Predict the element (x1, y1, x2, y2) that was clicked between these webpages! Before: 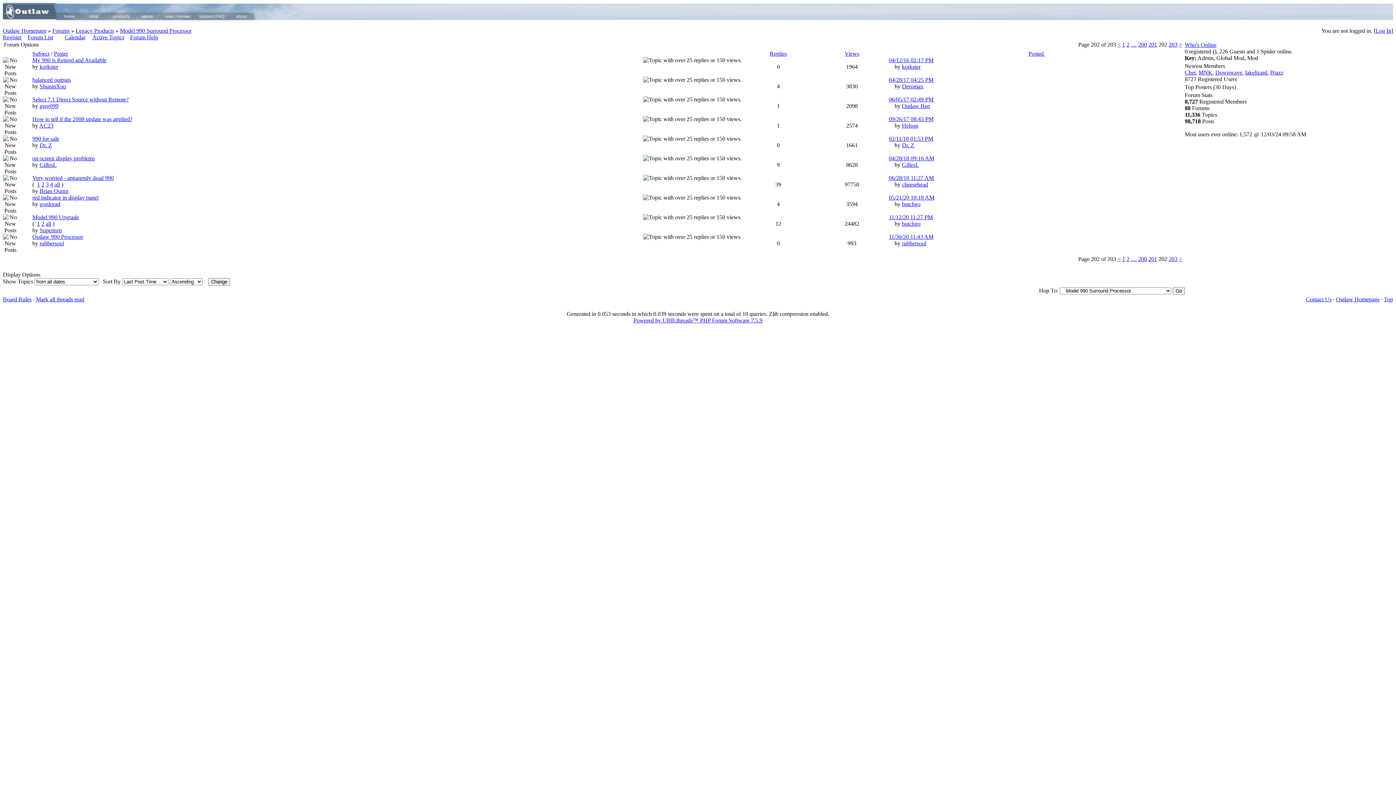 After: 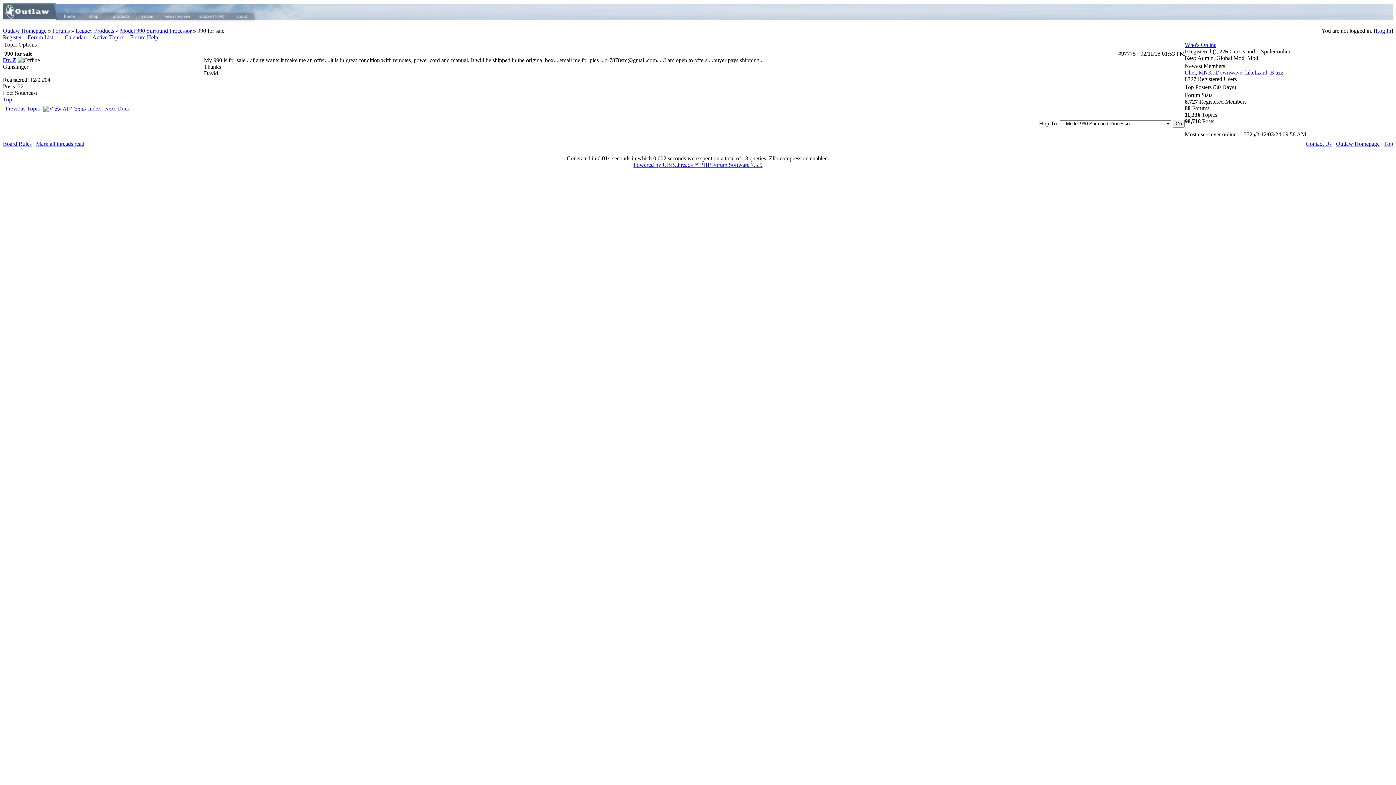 Action: bbox: (32, 135, 59, 141) label: 990 for sale